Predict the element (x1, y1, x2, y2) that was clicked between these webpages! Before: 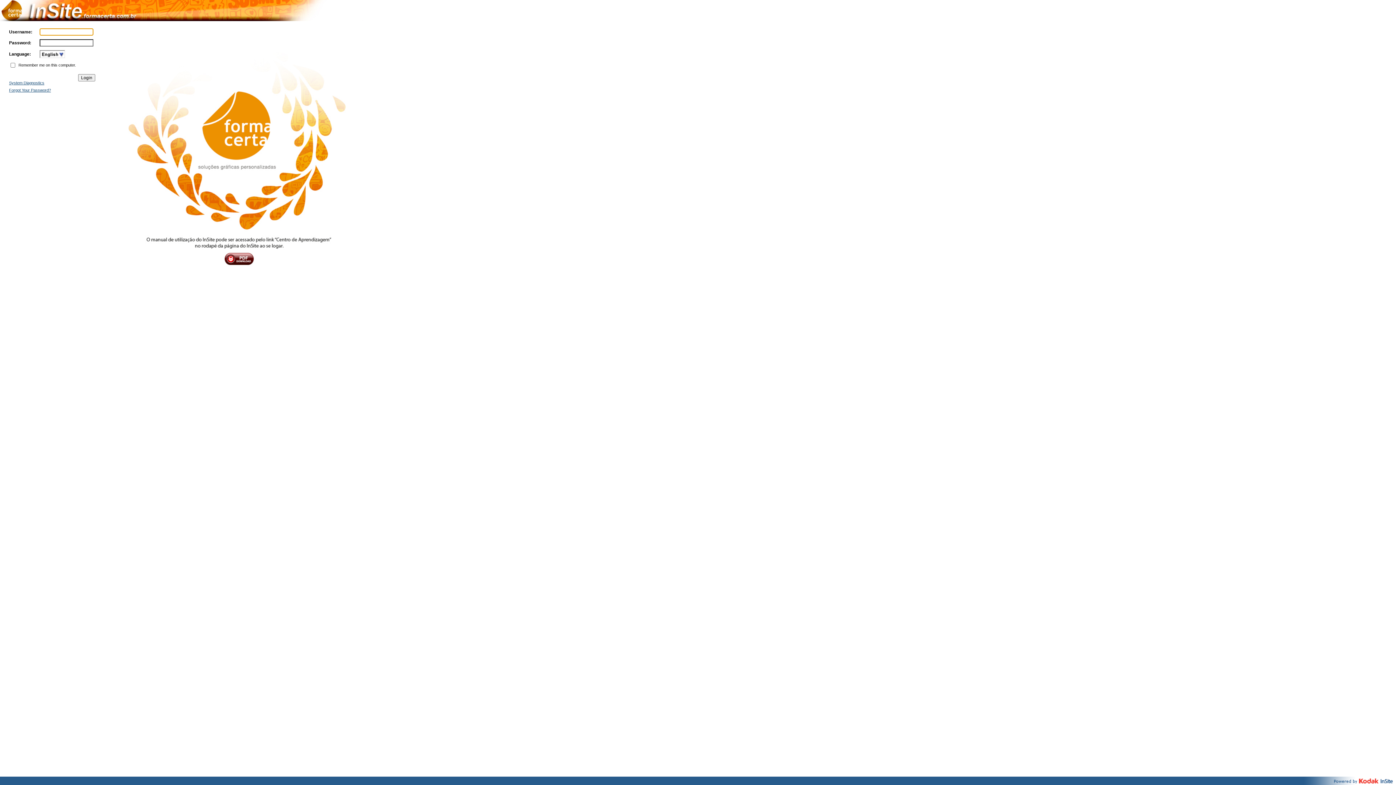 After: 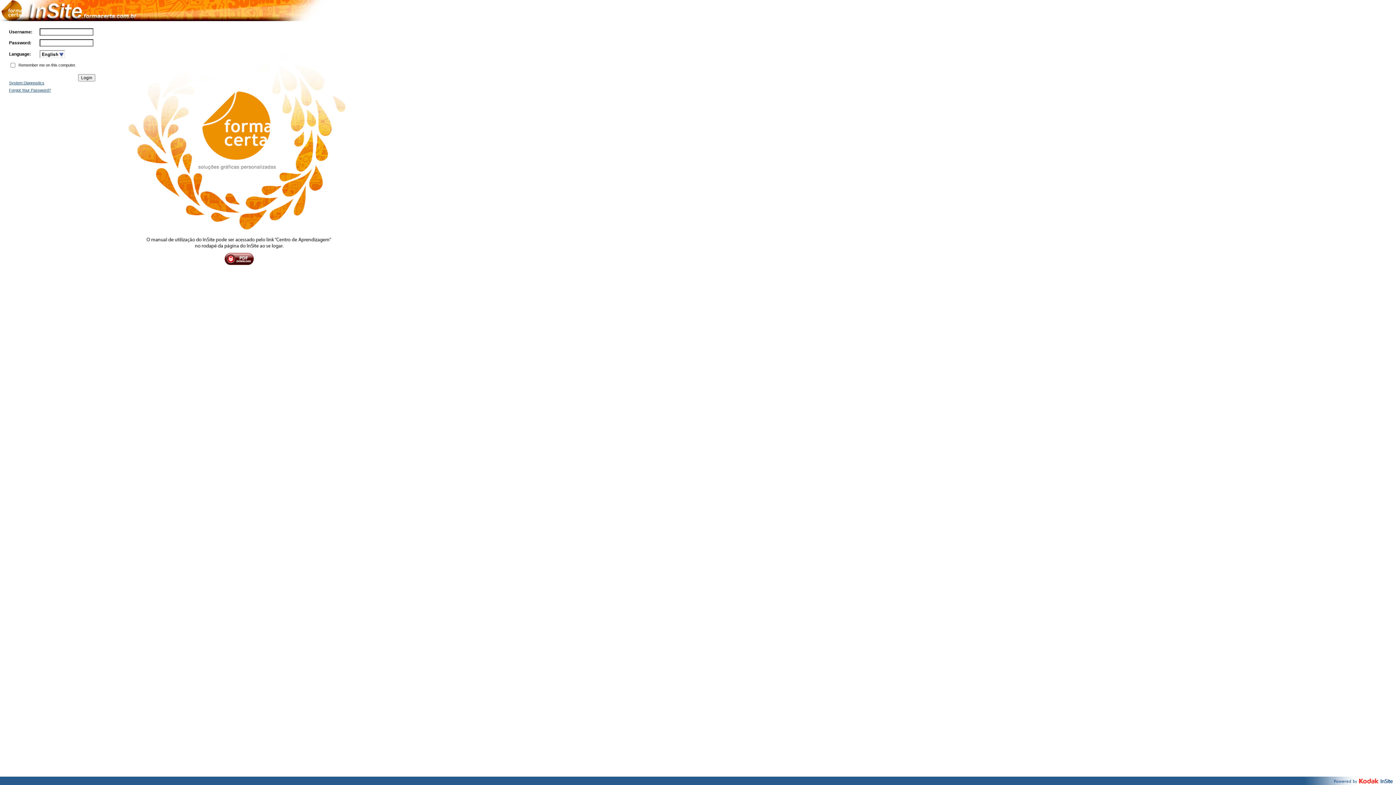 Action: label: System Diagnostics bbox: (9, 80, 44, 85)